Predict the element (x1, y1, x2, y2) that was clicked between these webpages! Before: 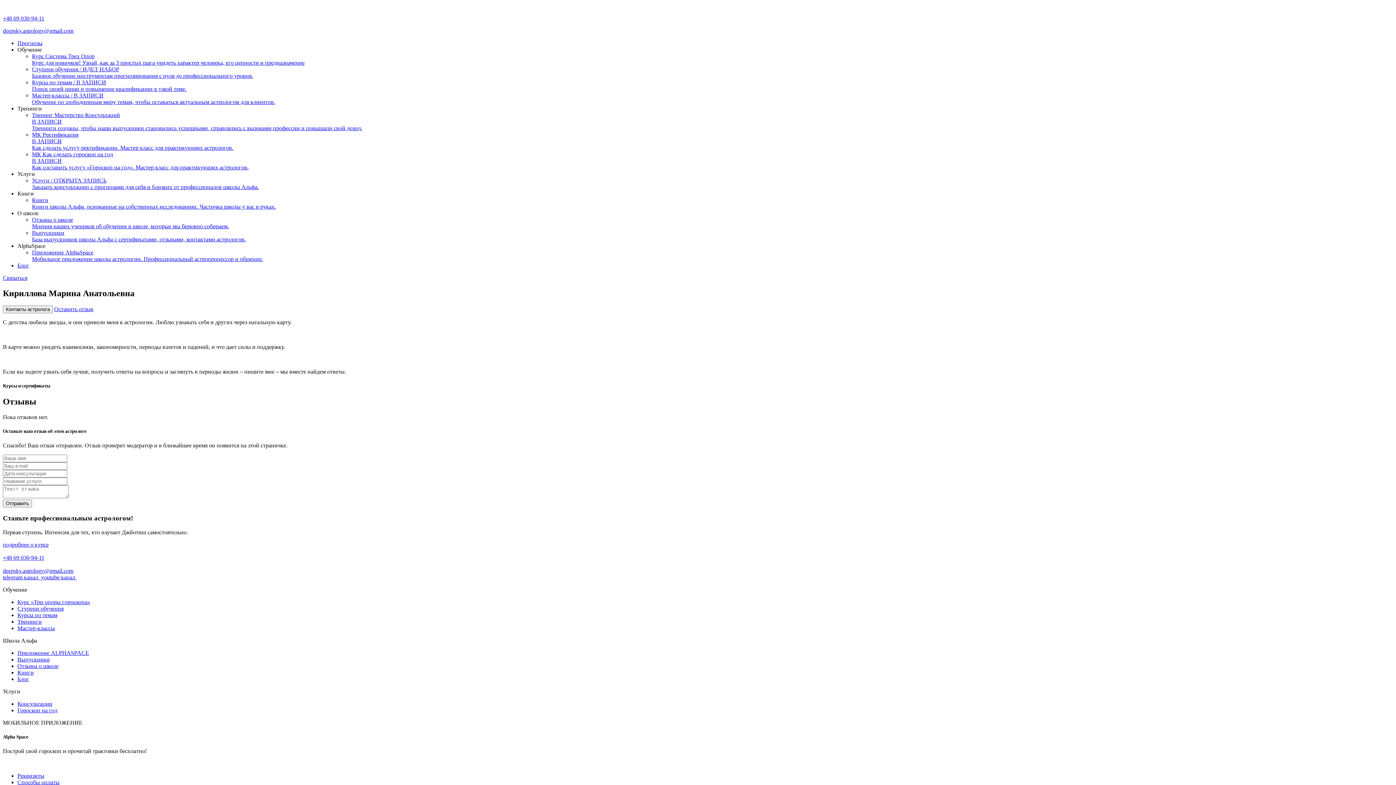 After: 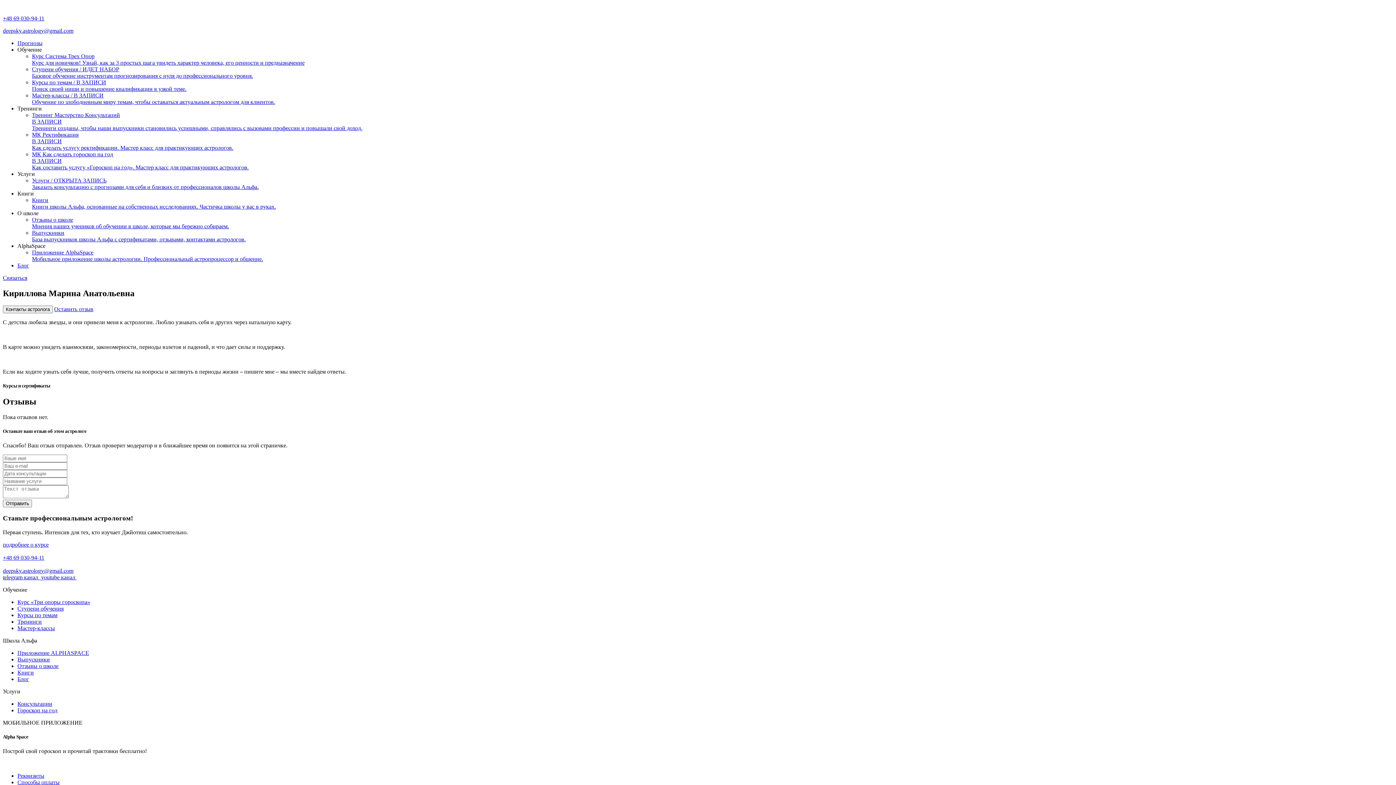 Action: label: telegram канал   bbox: (2, 574, 41, 580)